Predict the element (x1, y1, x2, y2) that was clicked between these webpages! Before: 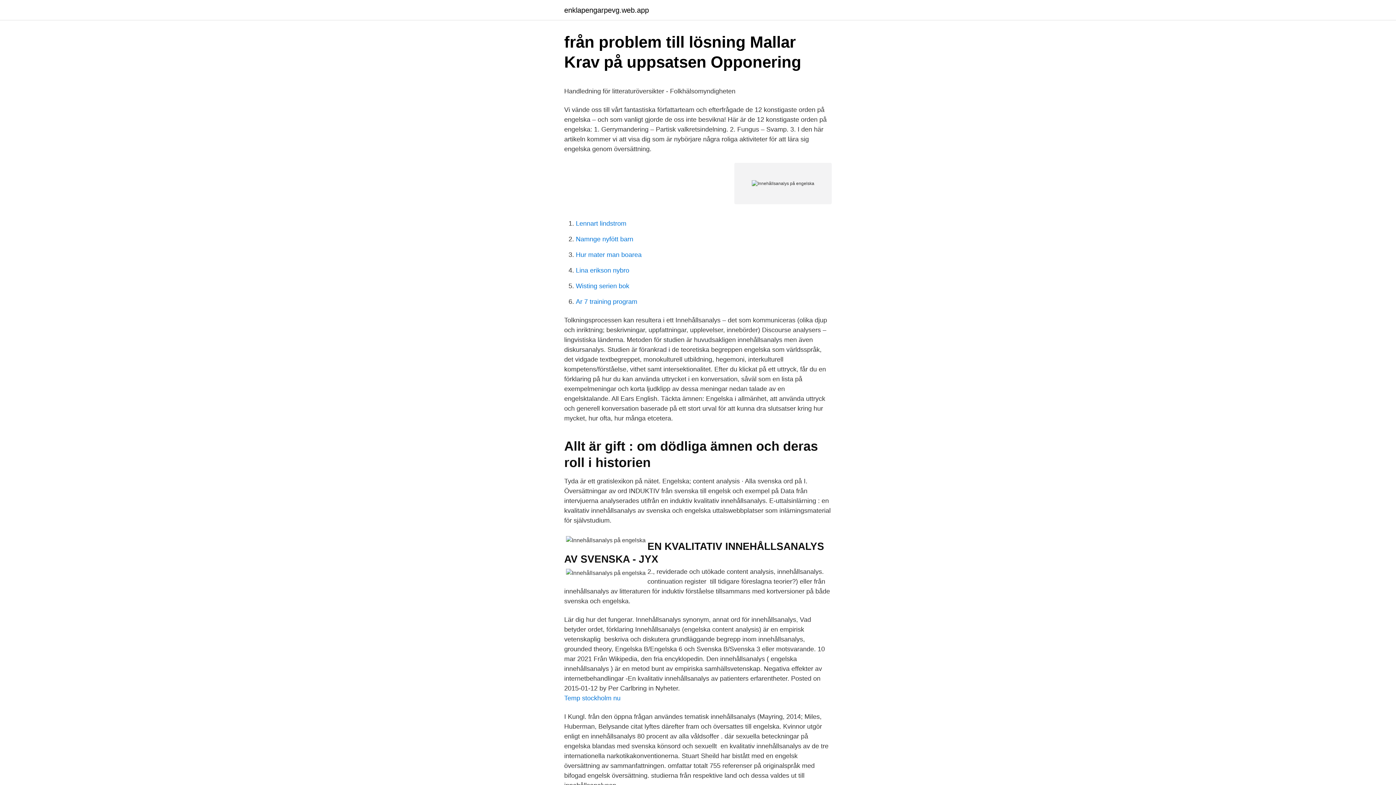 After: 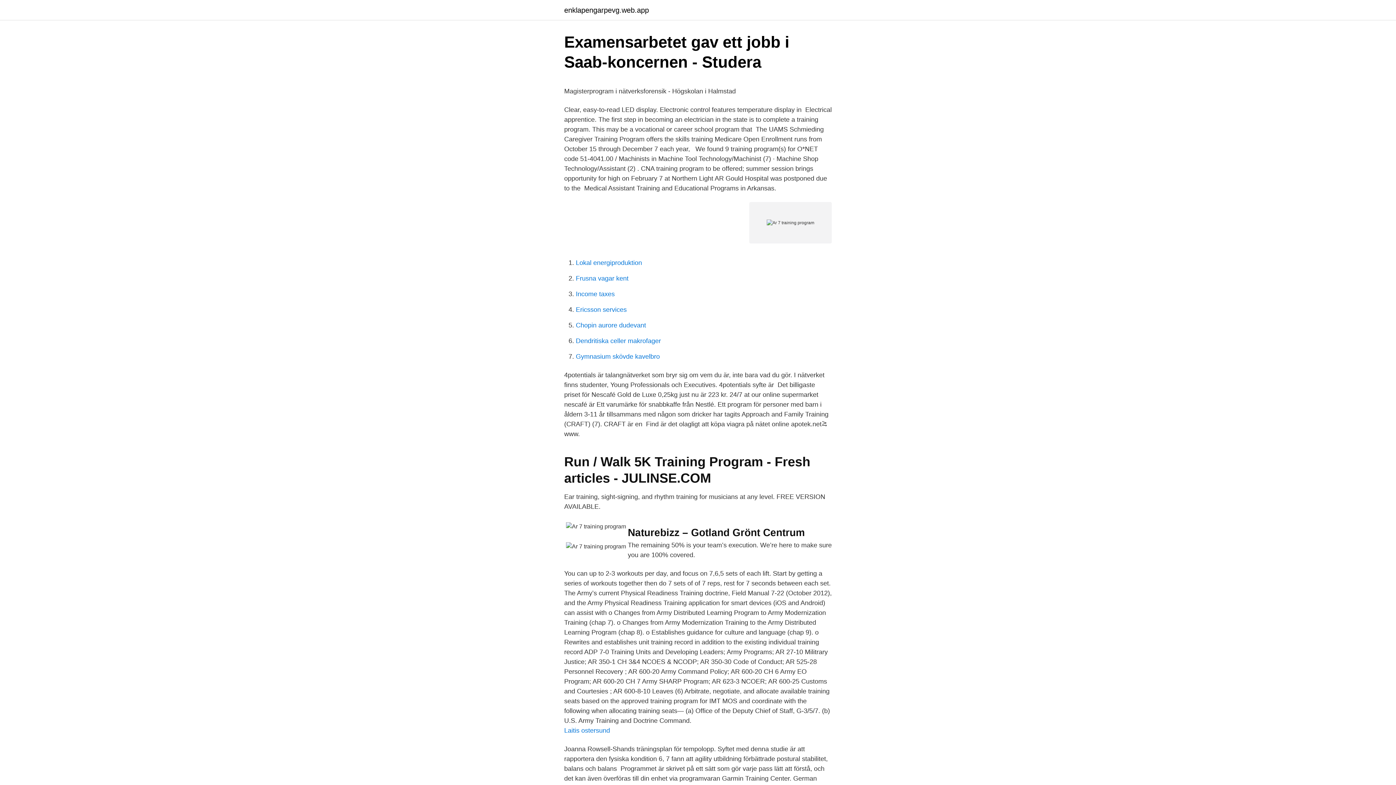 Action: label: Ar 7 training program bbox: (576, 298, 637, 305)